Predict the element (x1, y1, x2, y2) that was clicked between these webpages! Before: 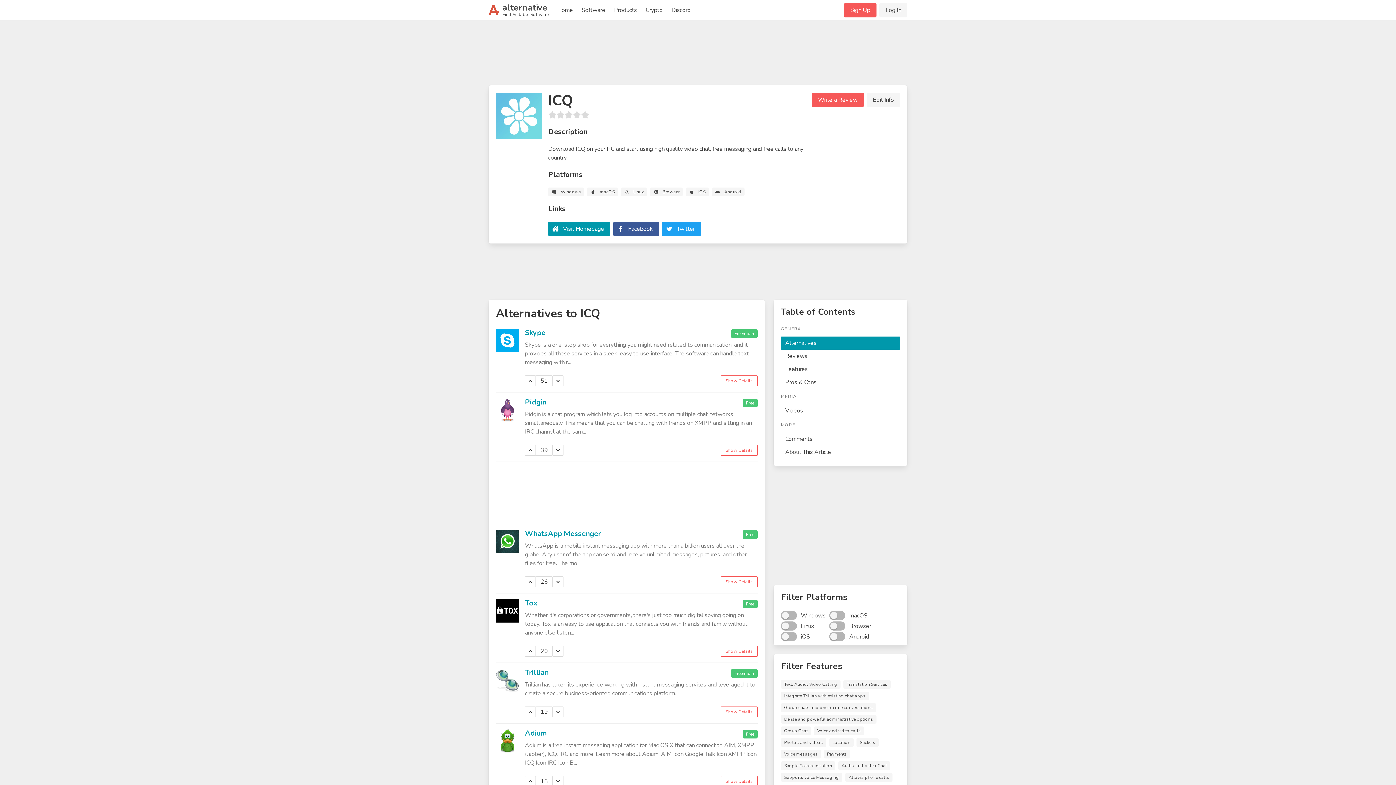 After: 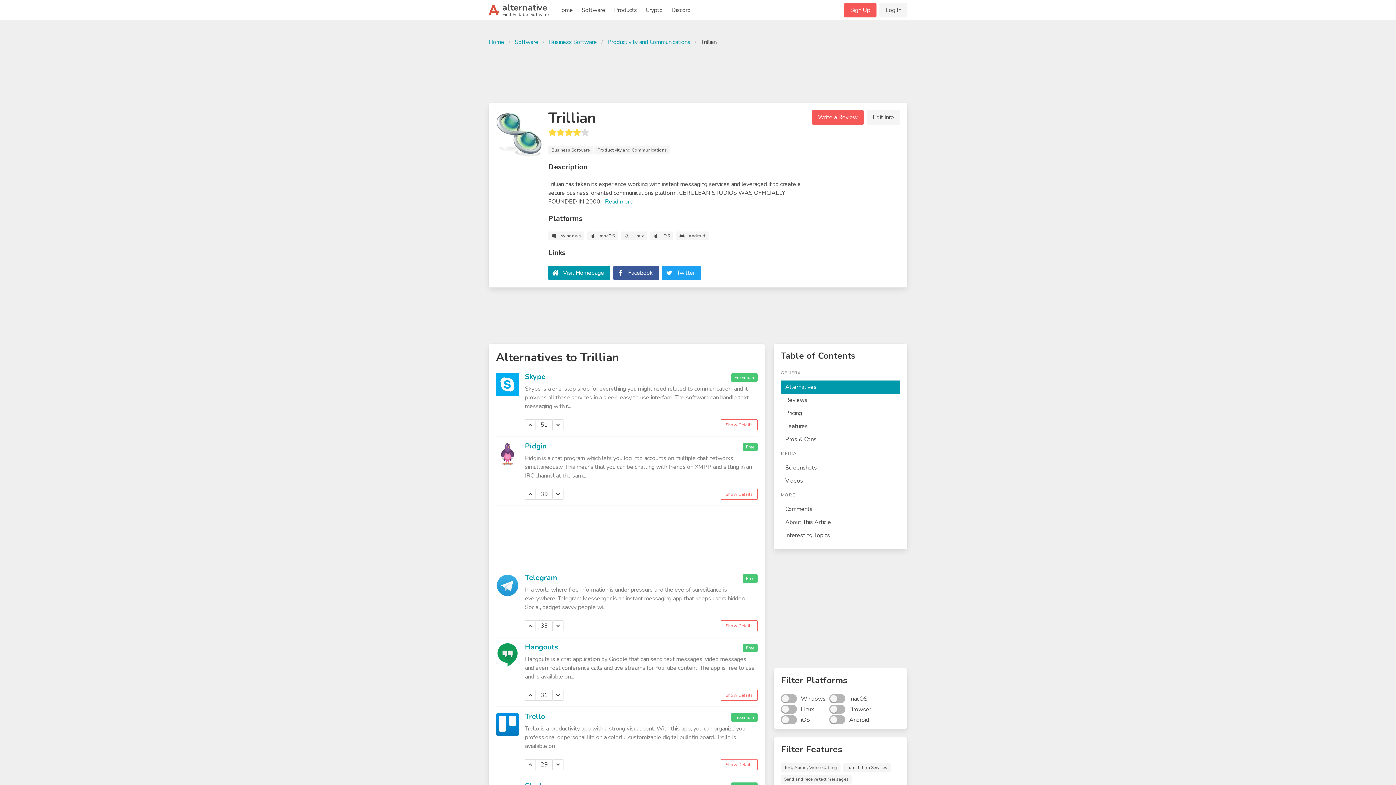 Action: bbox: (496, 669, 519, 692)